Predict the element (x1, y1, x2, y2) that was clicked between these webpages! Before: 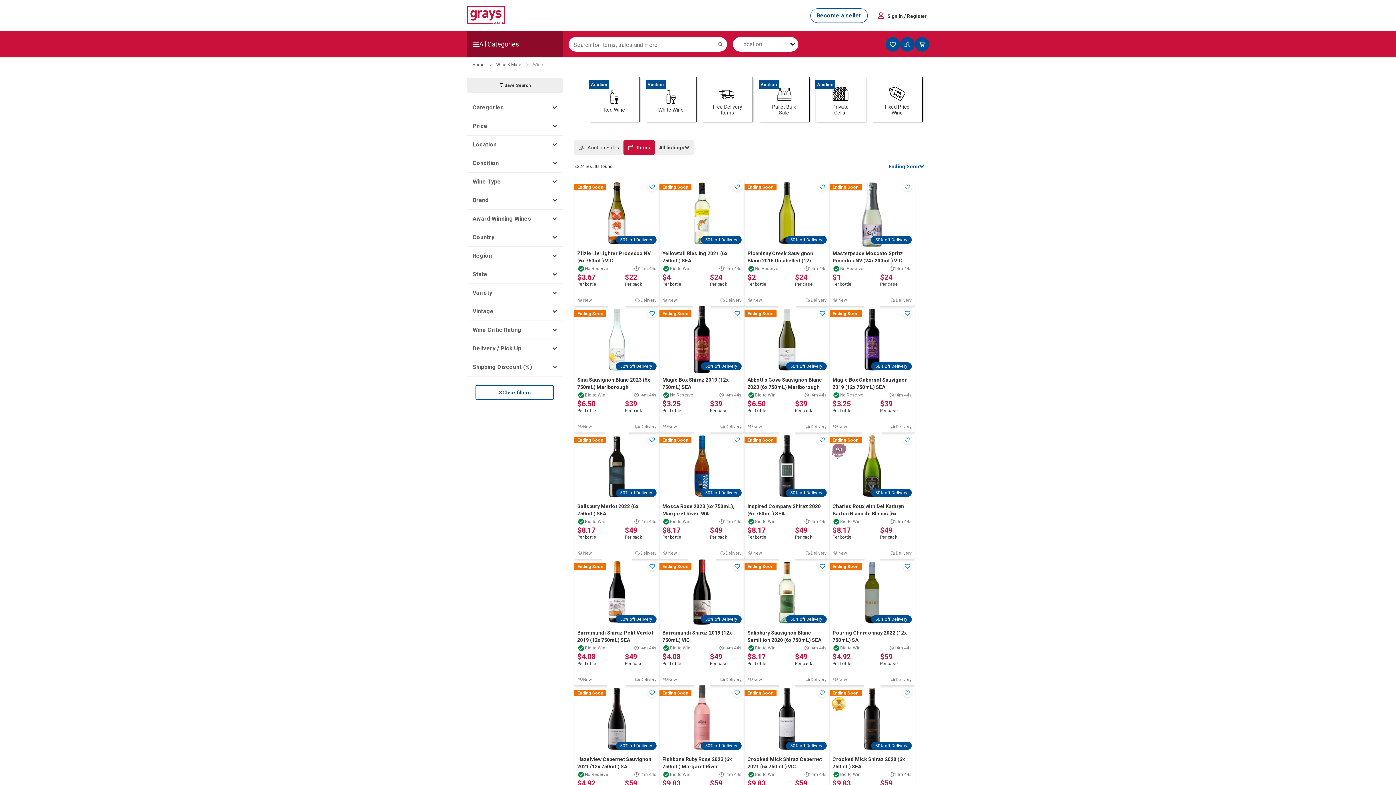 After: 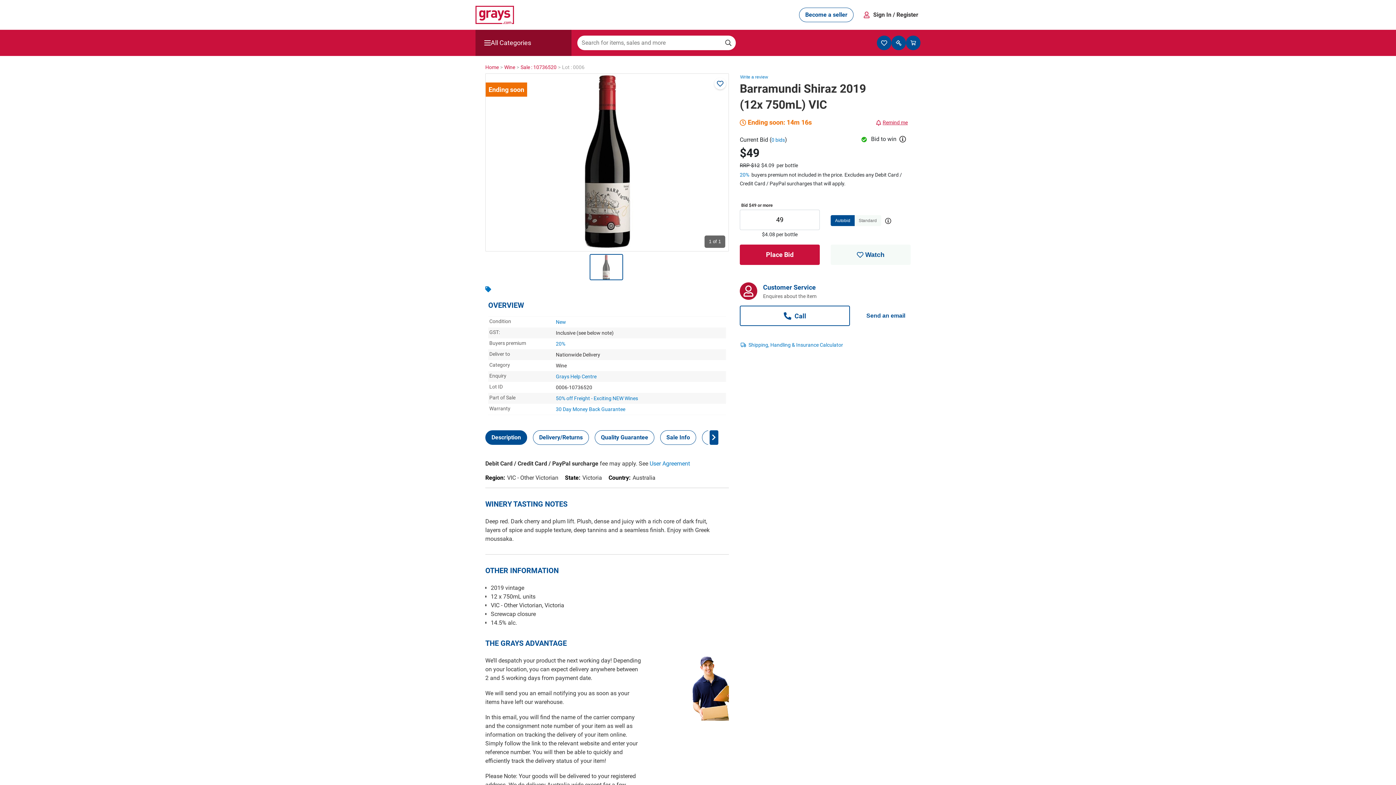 Action: bbox: (659, 497, 744, 623) label: Ending Soon

50% off Delivery

Barramundi Shiraz 2019 (12x 750mL) VIC

Bid to Win

15m 1s

$4.08

Per bottle

$49

Per case

New

Delivery